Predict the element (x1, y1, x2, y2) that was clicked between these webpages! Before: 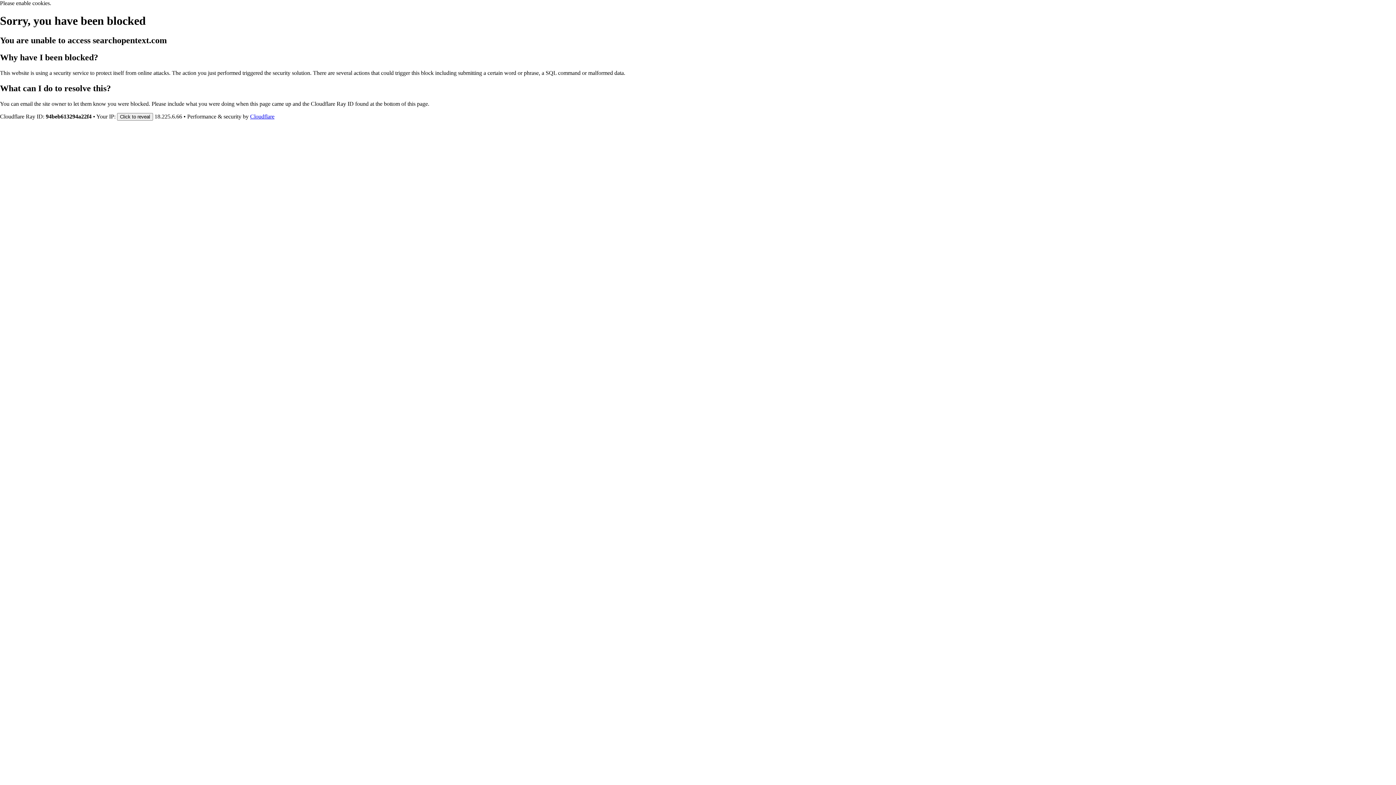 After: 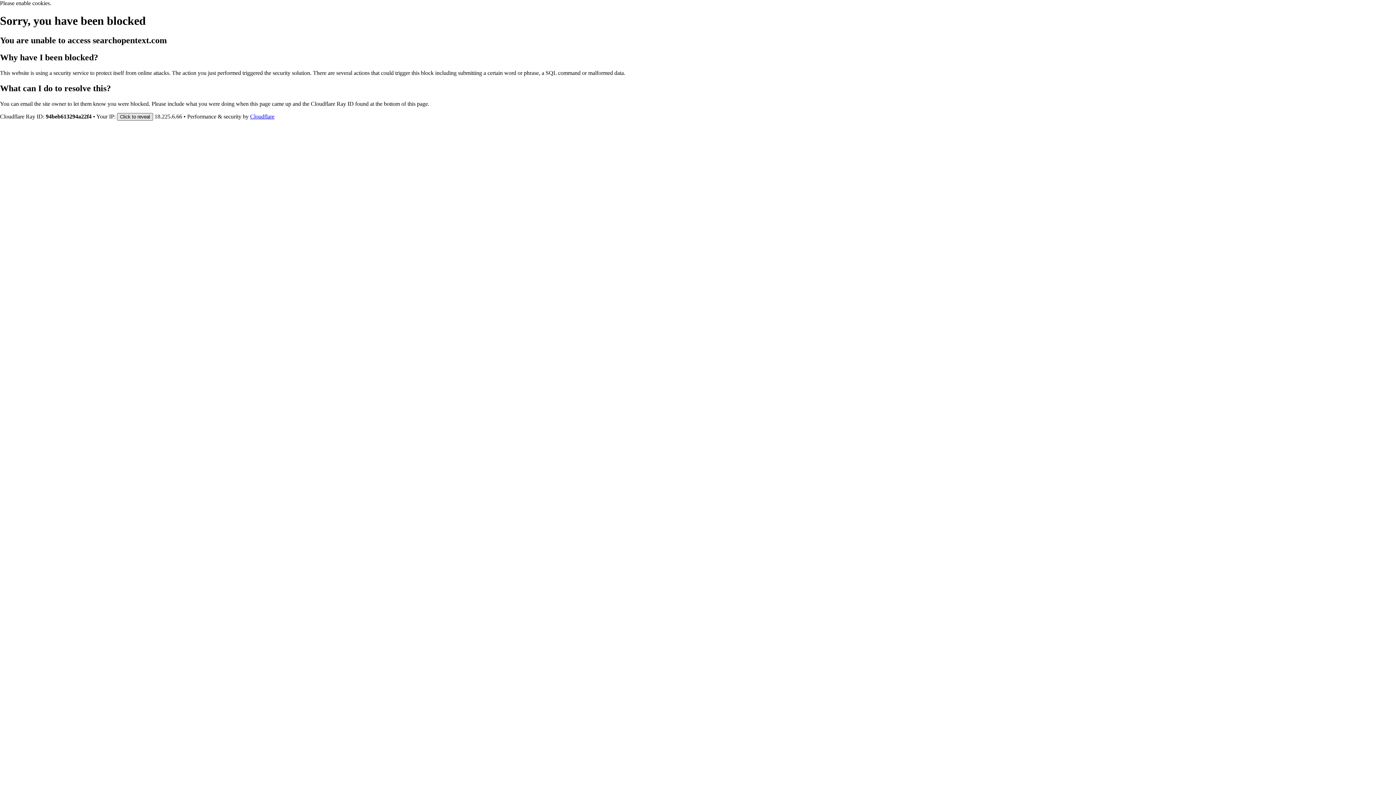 Action: label: Click to reveal bbox: (117, 112, 153, 120)